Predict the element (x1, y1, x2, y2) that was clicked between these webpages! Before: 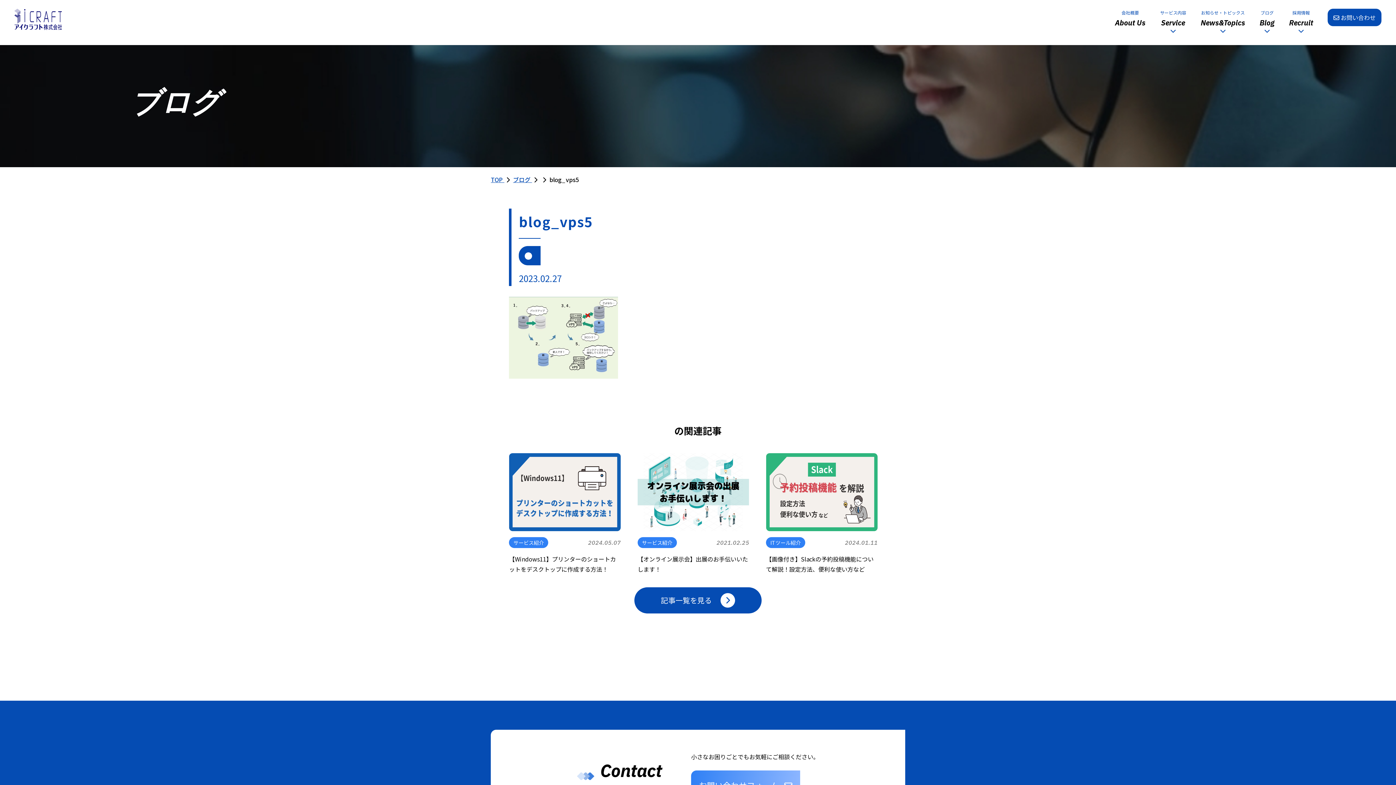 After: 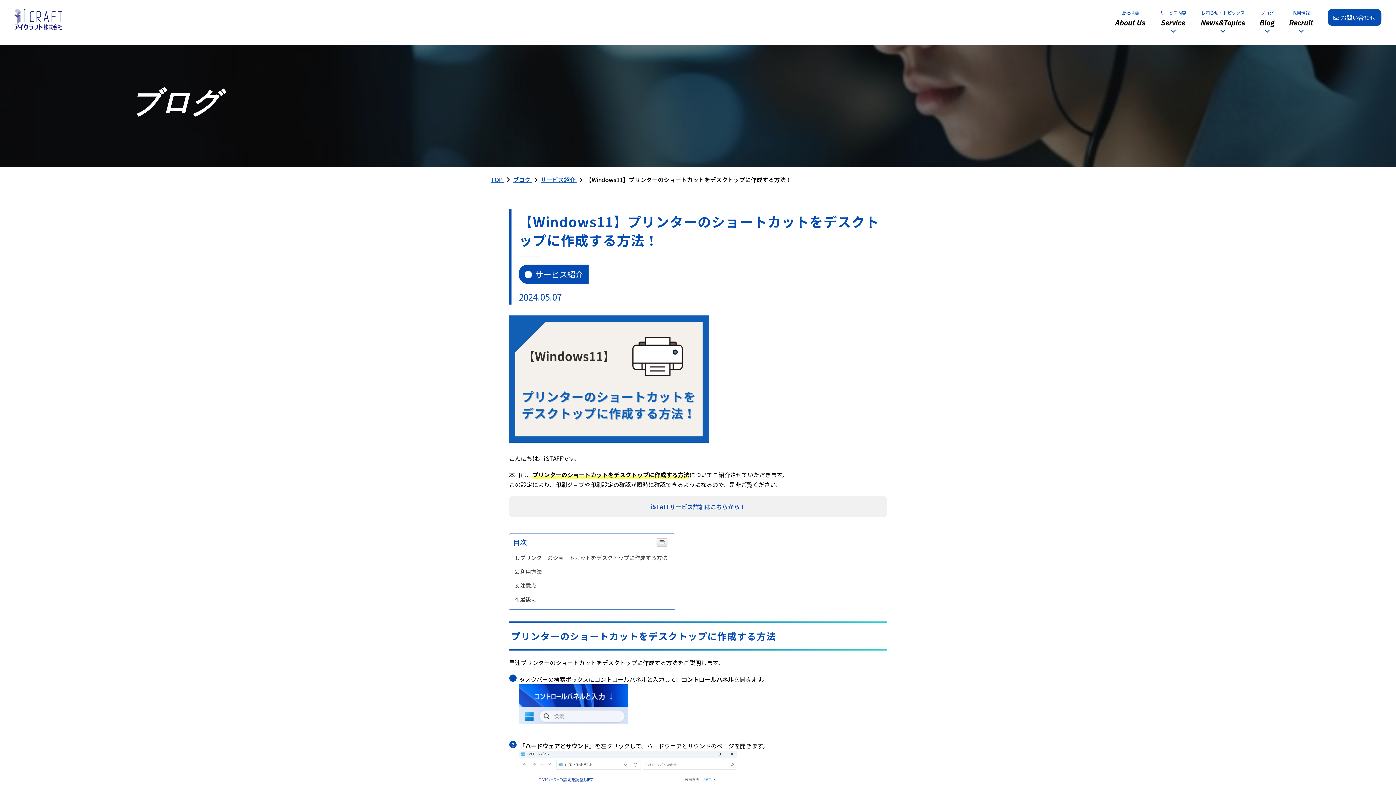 Action: bbox: (509, 453, 620, 574) label: サービス紹介
2024.05.07
【Windows11】プリンターのショートカットをデスクトップに作成する方法！